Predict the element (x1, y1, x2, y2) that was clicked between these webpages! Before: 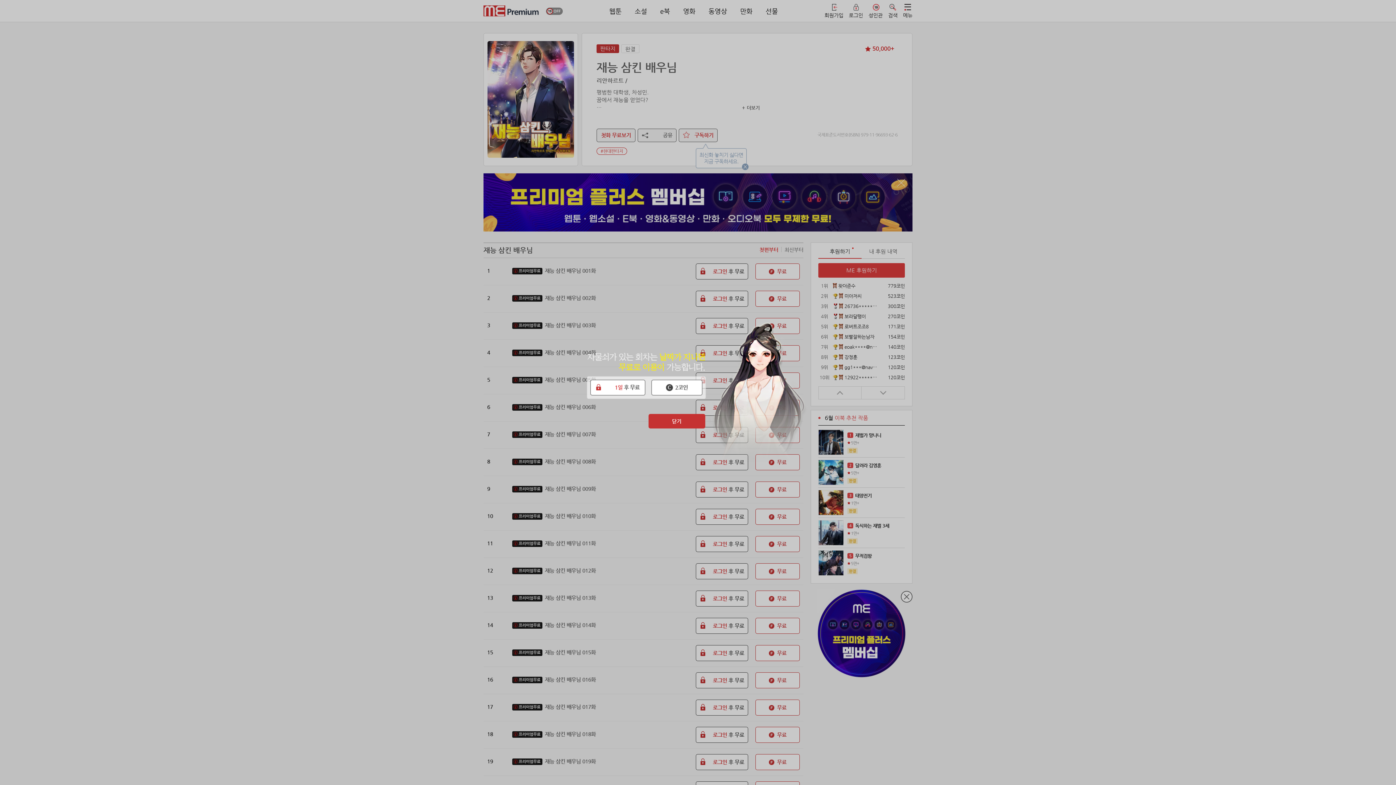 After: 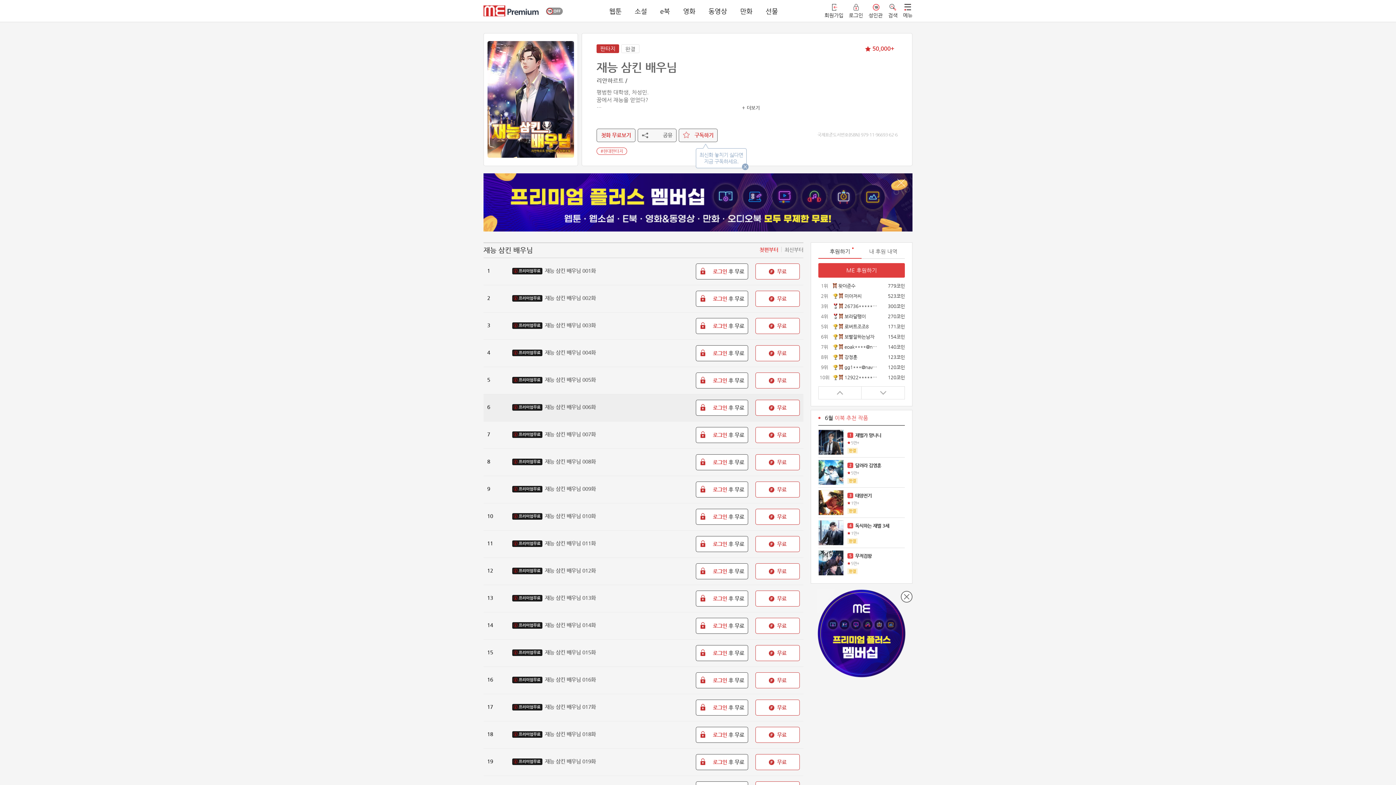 Action: bbox: (648, 414, 705, 428) label: 닫기